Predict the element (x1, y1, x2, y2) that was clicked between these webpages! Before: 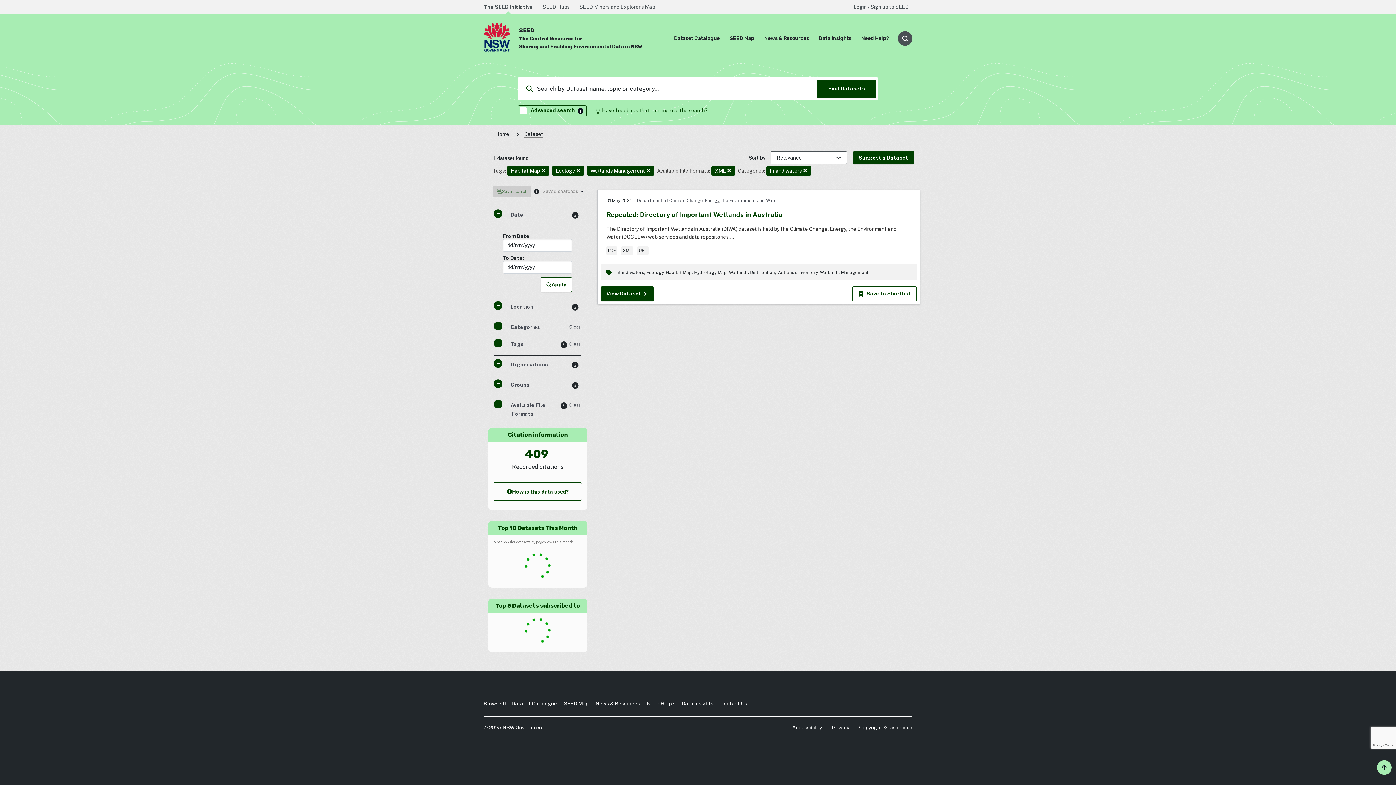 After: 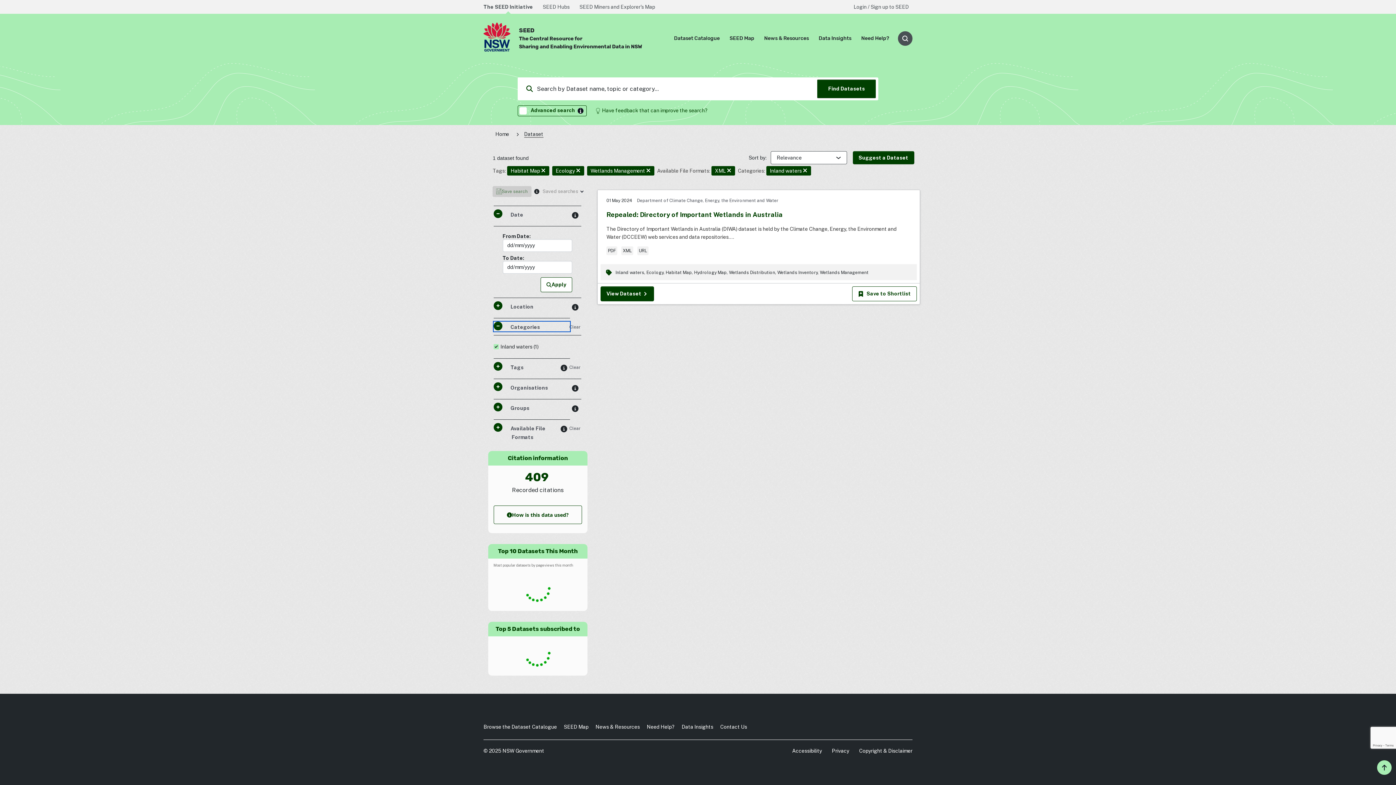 Action: bbox: (493, 321, 570, 331) label:  Categories